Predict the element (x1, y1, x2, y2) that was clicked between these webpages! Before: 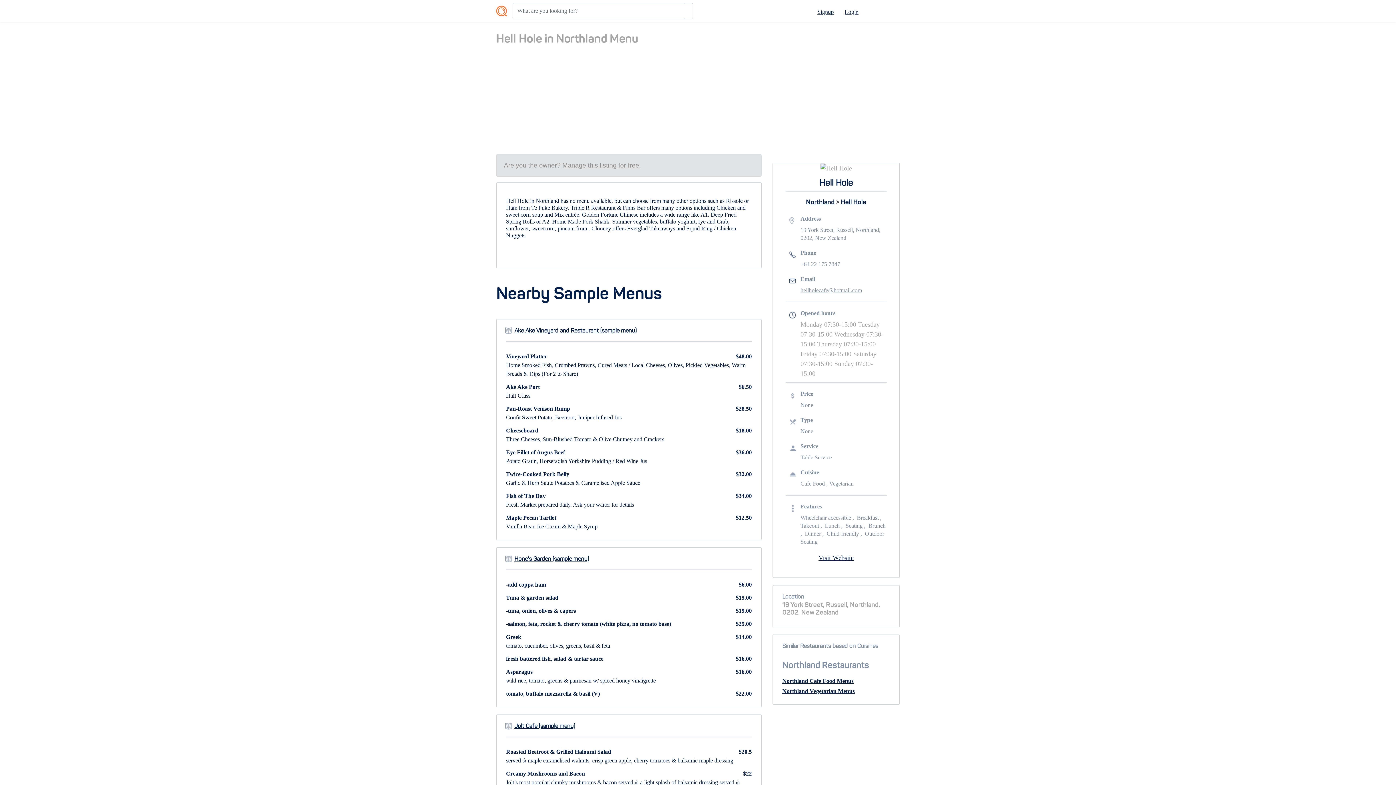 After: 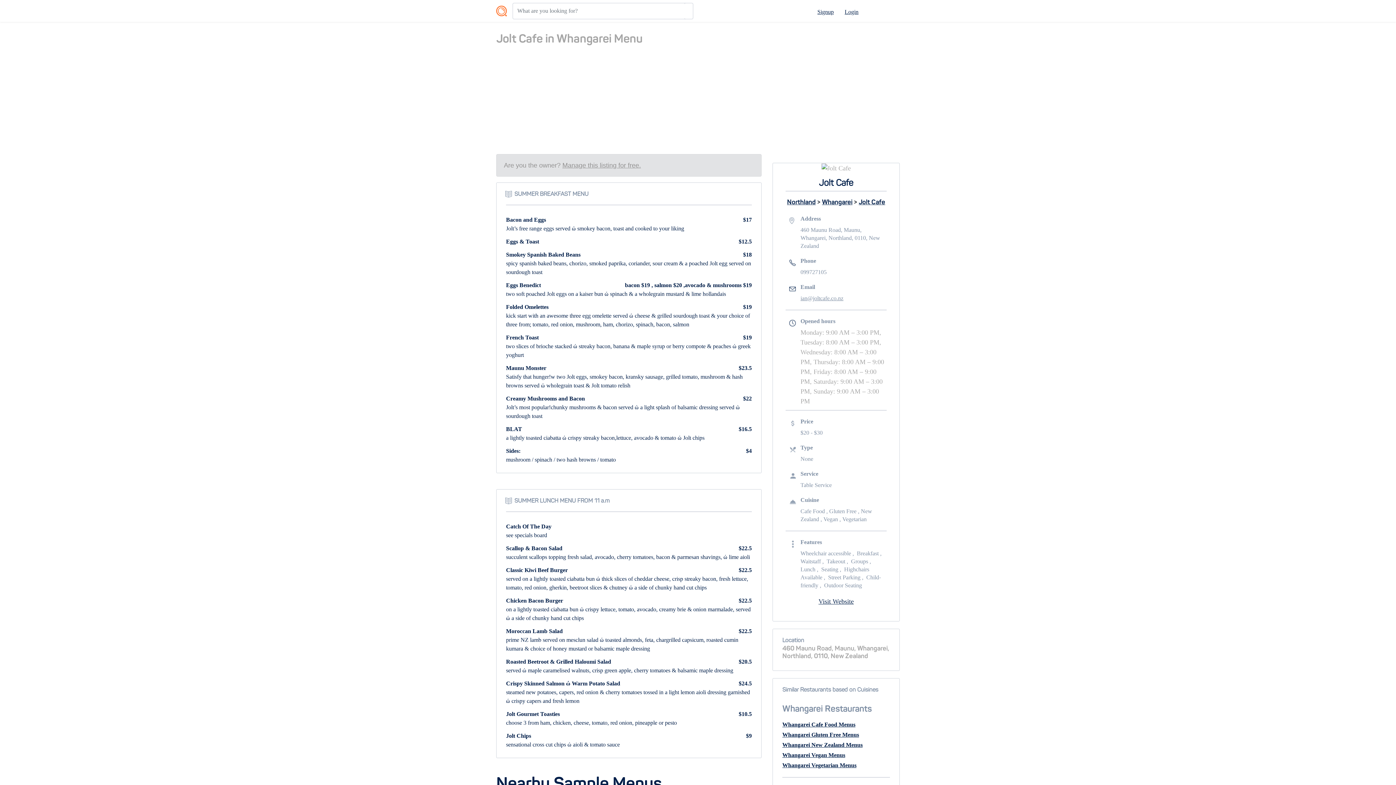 Action: bbox: (514, 724, 575, 729) label: Jolt Cafe (sample menu)